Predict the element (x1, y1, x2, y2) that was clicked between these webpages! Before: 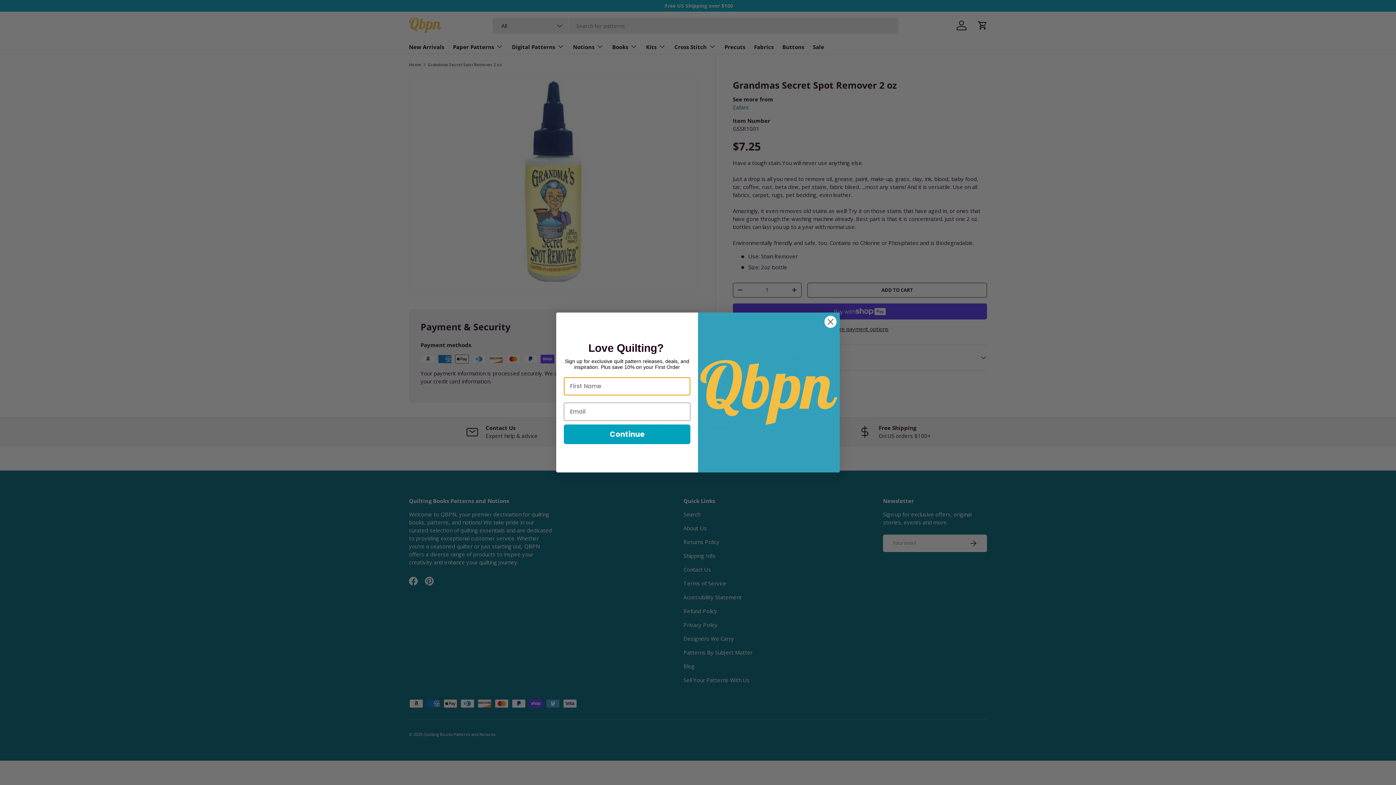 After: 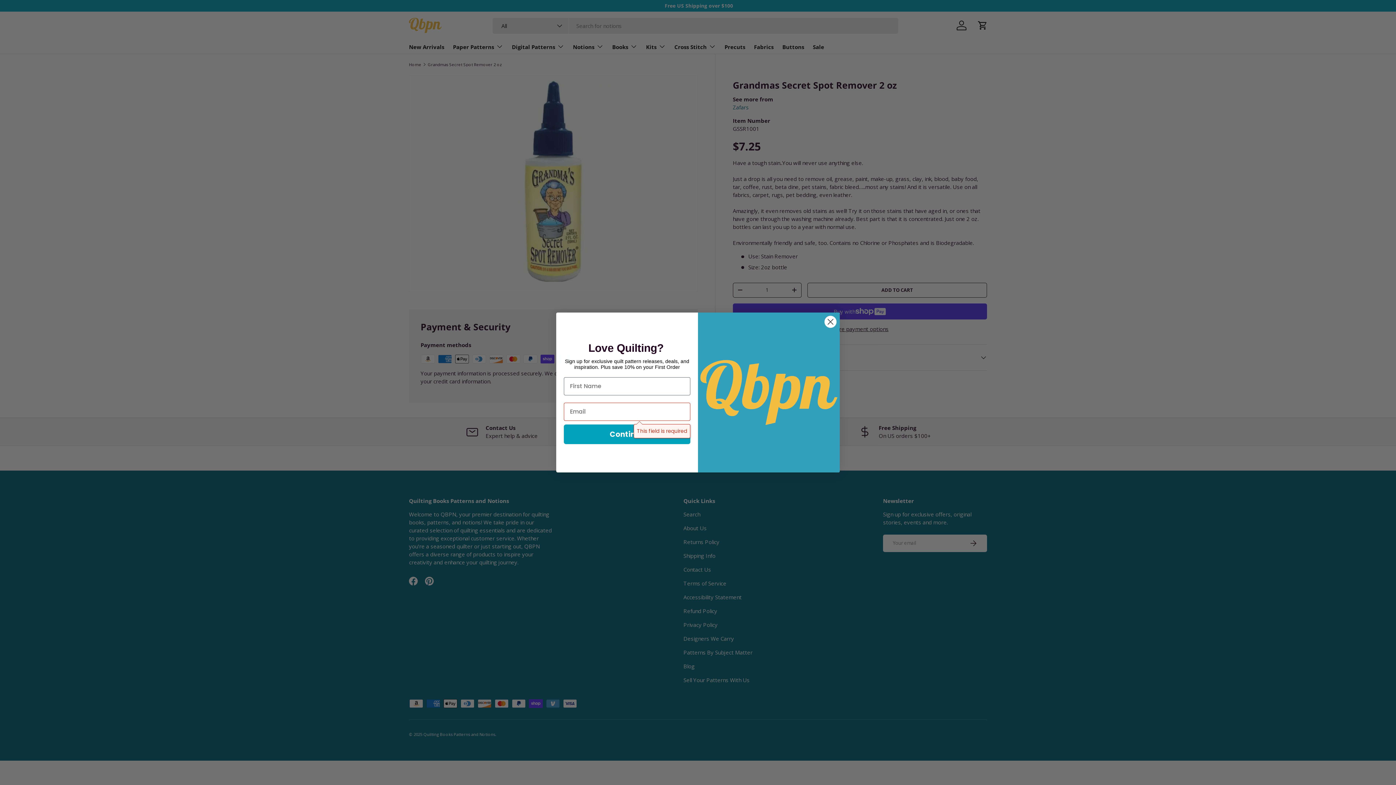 Action: label: Continue bbox: (564, 424, 690, 444)